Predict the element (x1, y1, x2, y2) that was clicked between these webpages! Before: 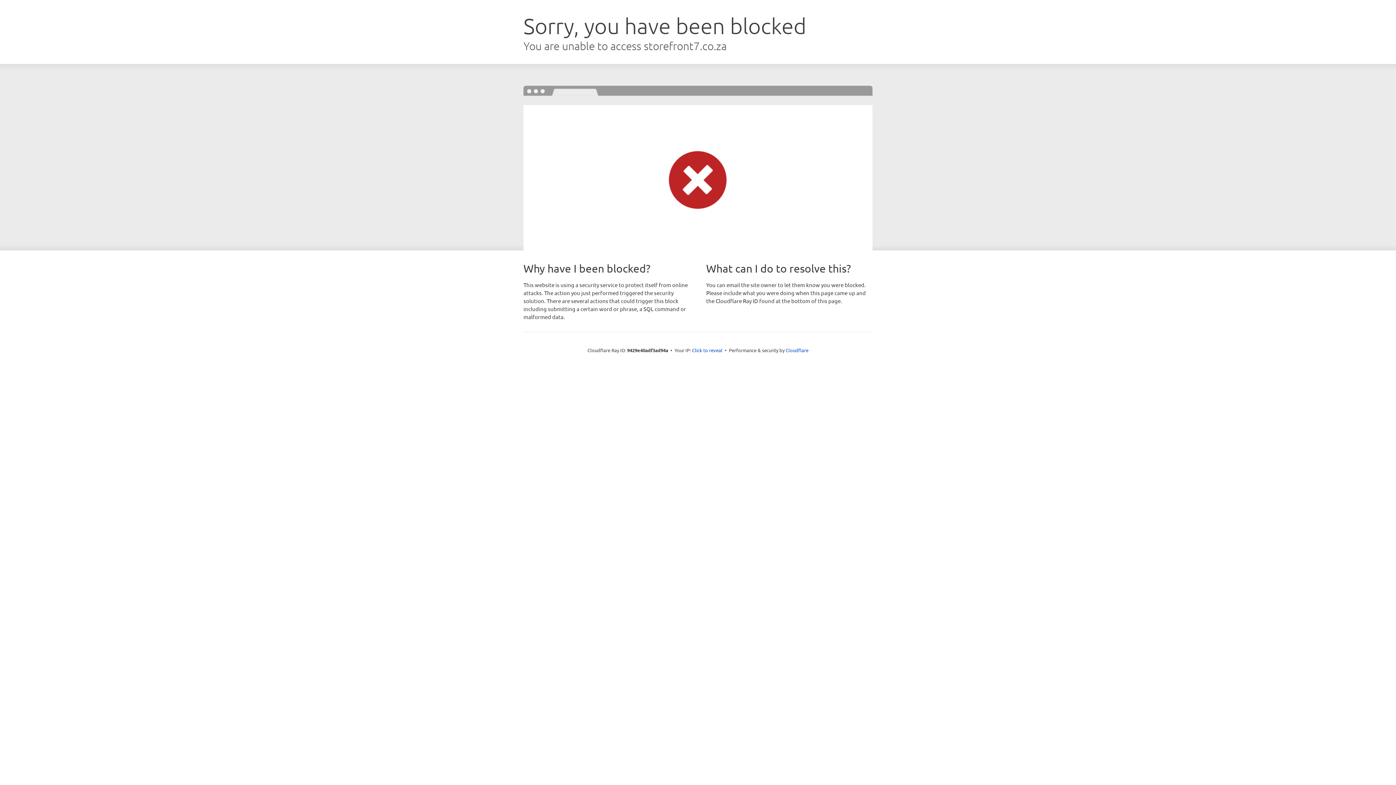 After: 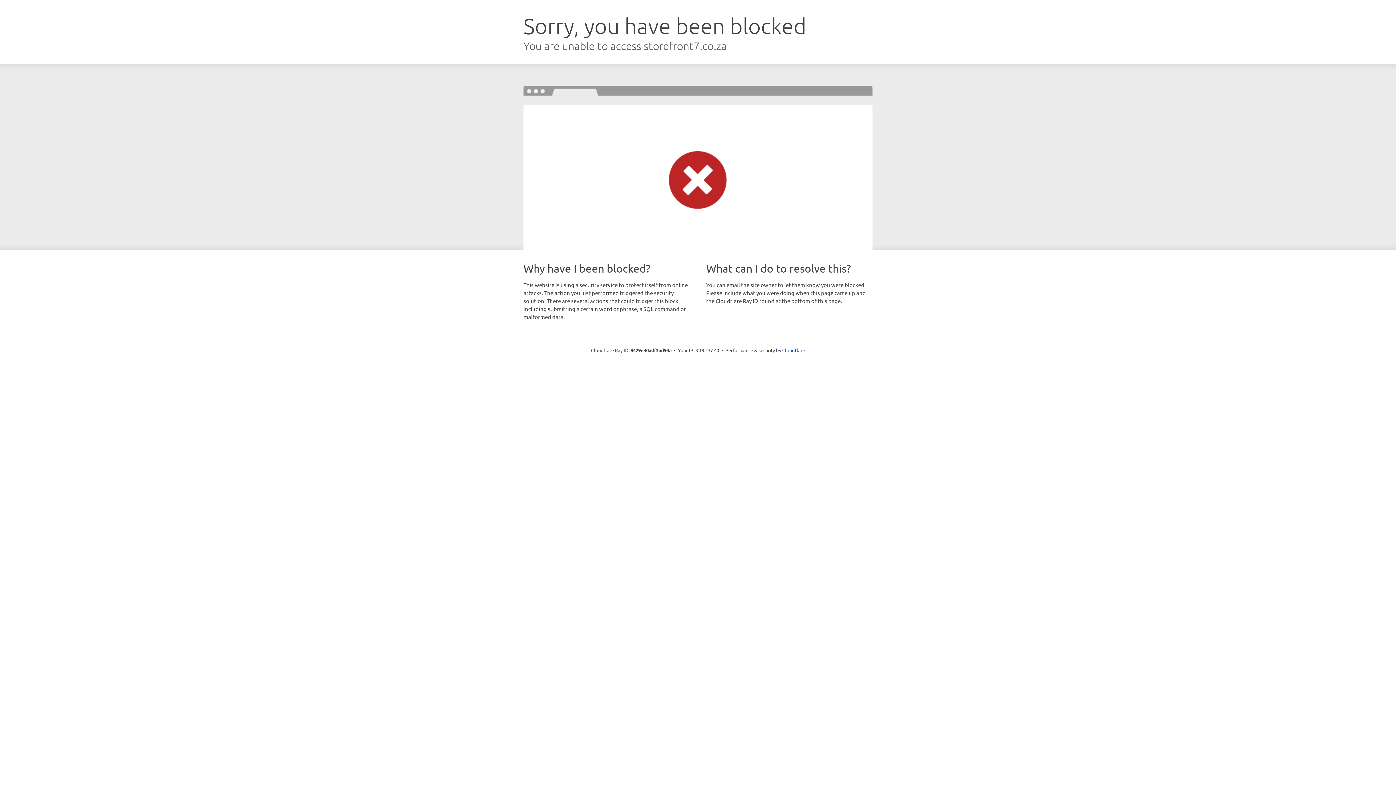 Action: label: Click to reveal bbox: (692, 346, 722, 353)